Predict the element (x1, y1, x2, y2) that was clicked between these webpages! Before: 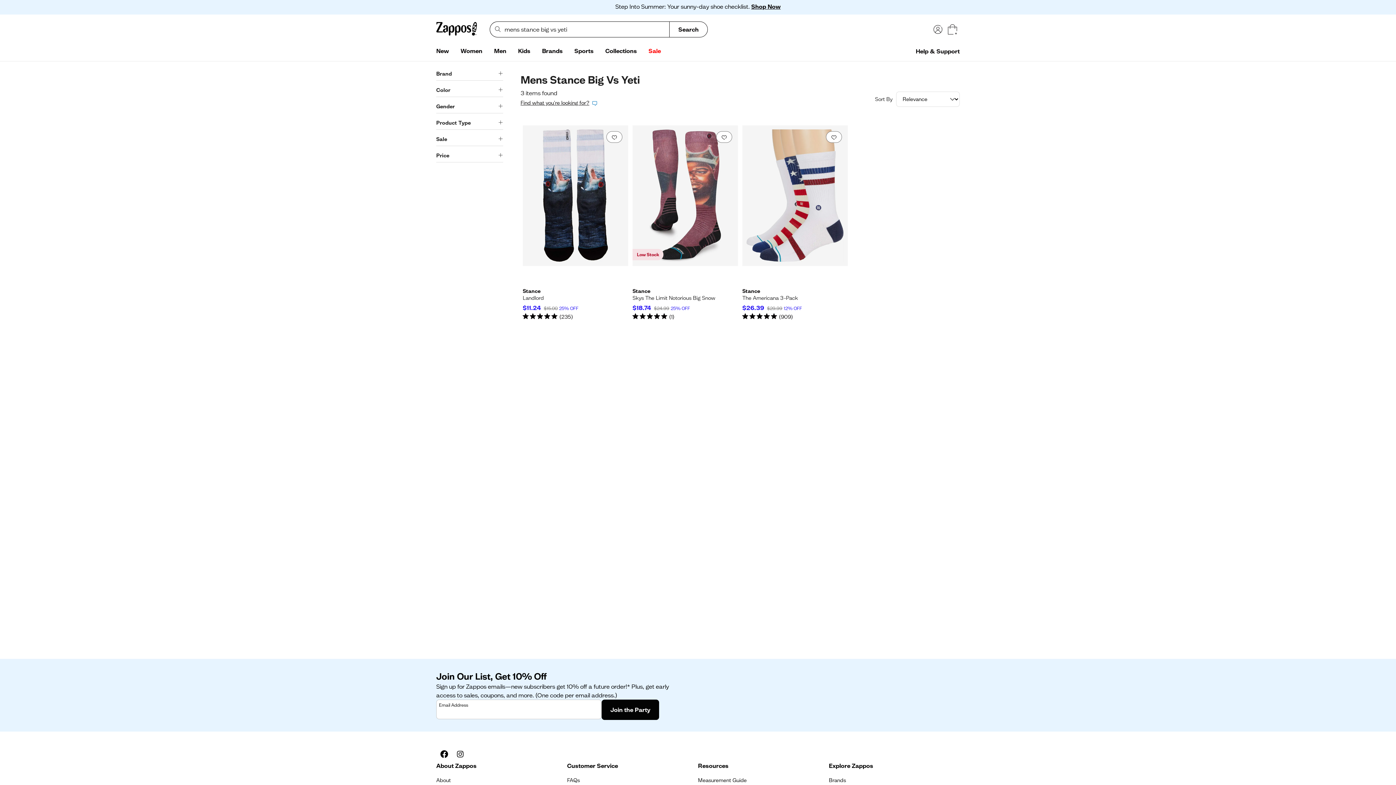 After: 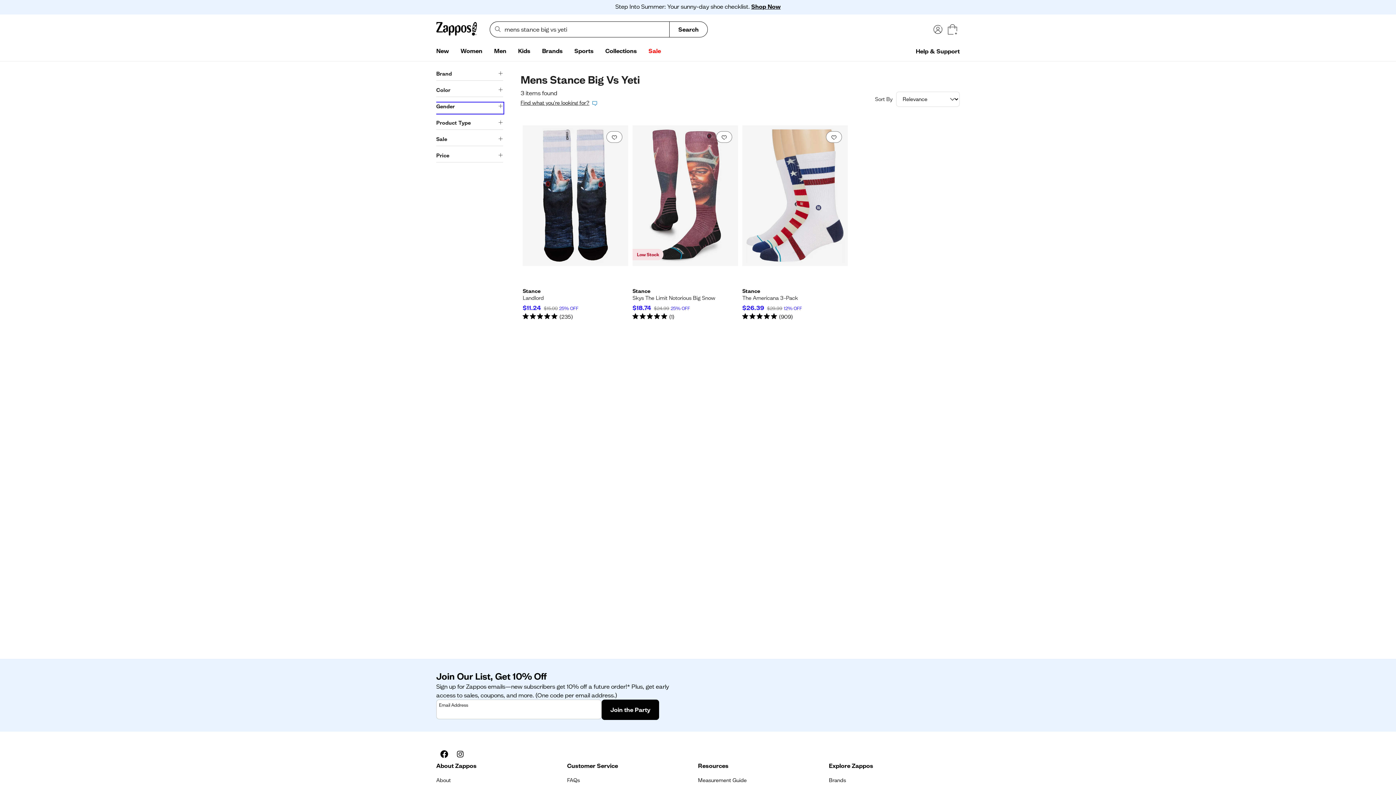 Action: label: Gender bbox: (436, 102, 503, 113)